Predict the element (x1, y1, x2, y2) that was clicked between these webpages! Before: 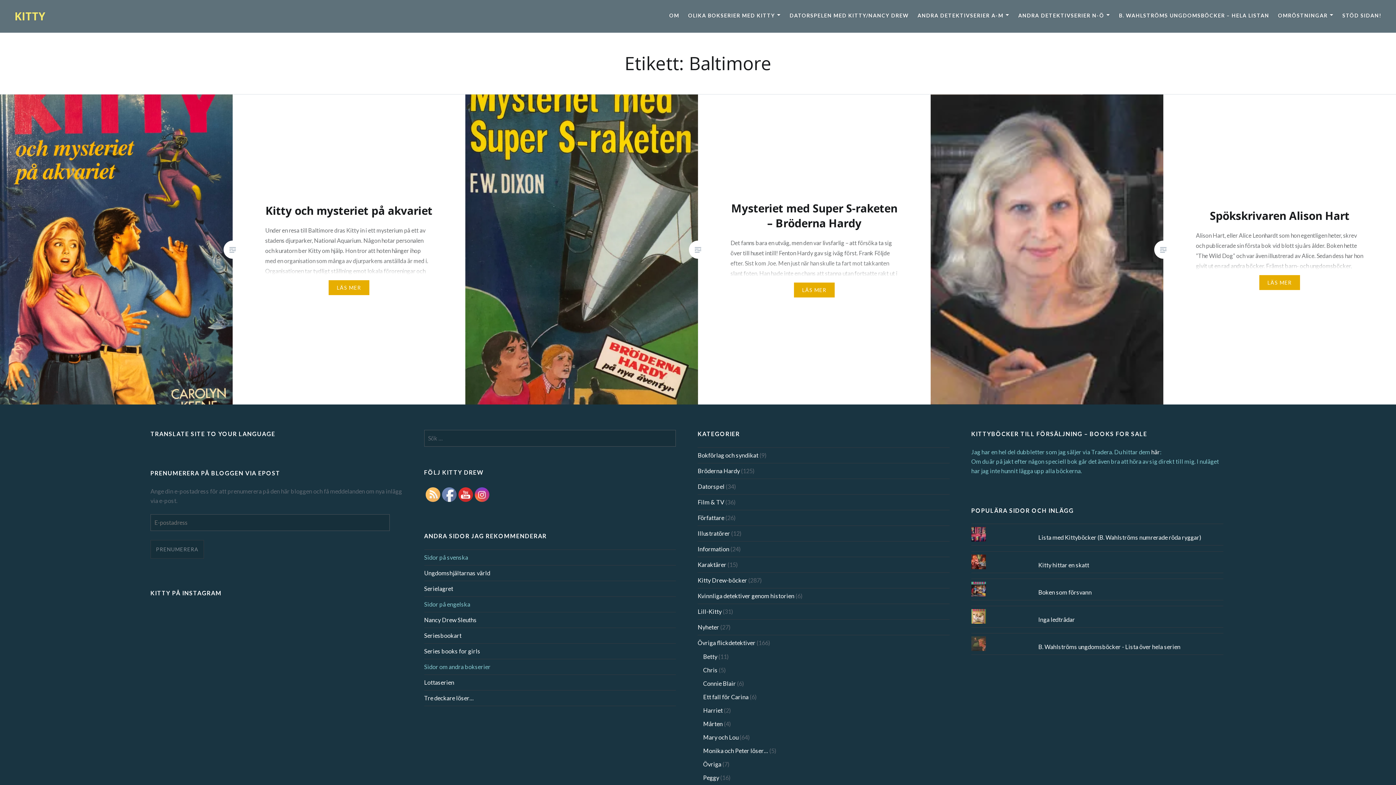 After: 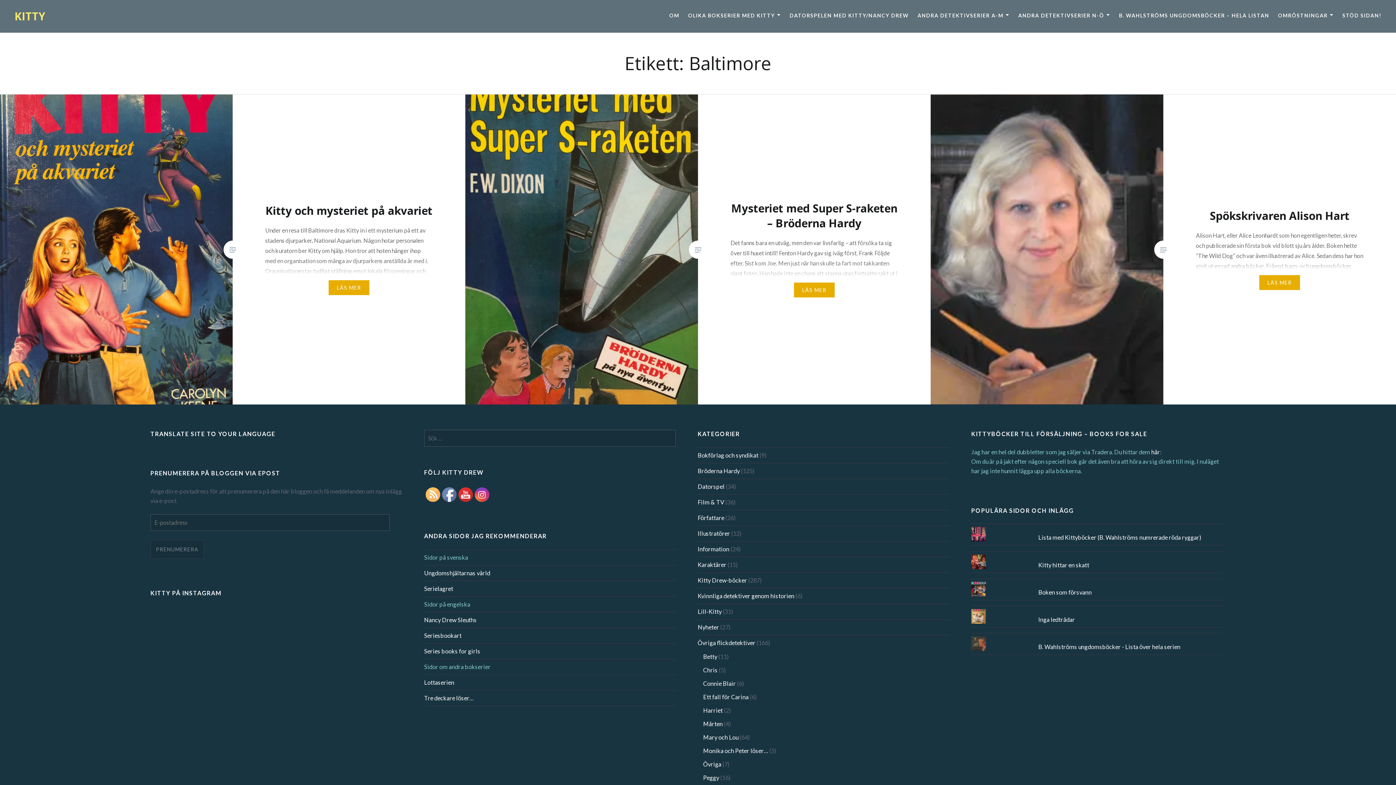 Action: bbox: (475, 488, 489, 502)